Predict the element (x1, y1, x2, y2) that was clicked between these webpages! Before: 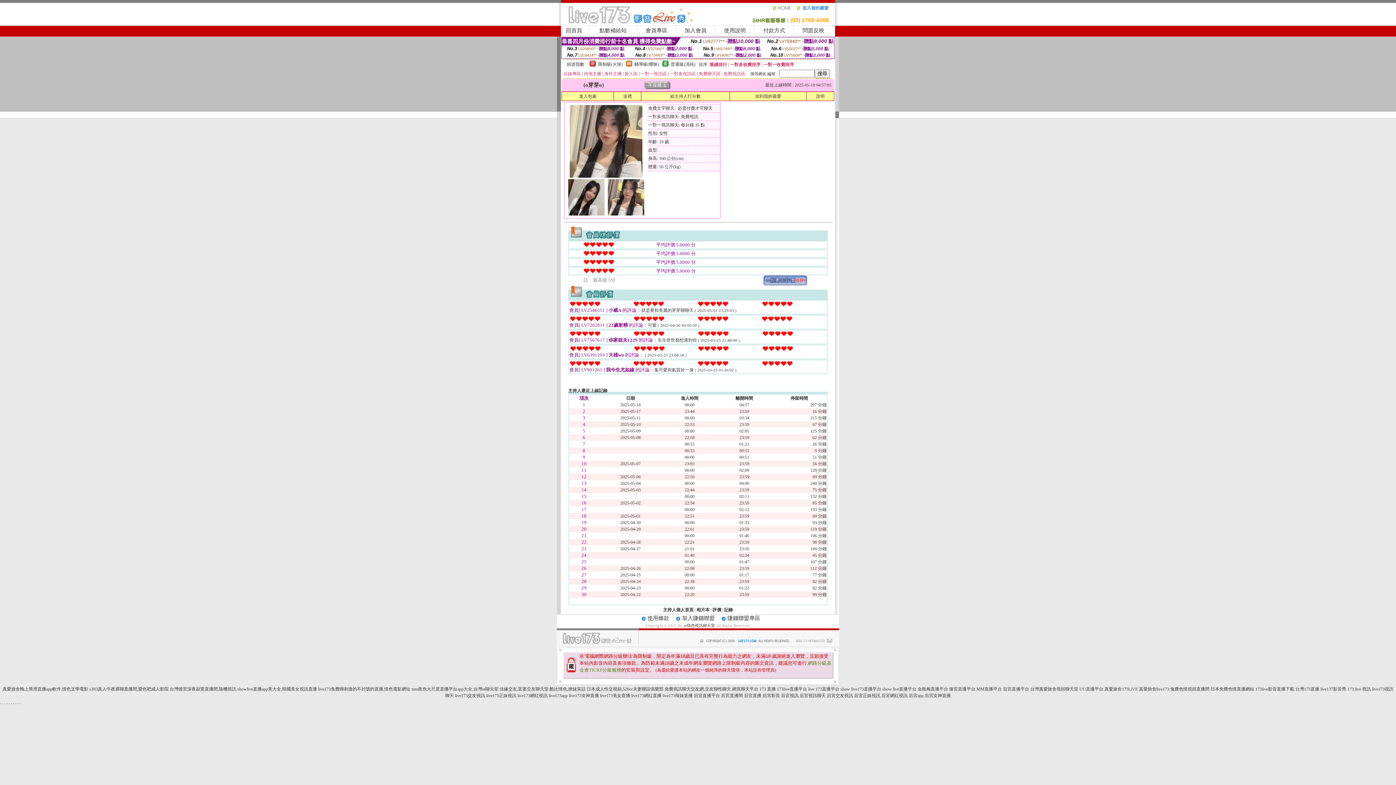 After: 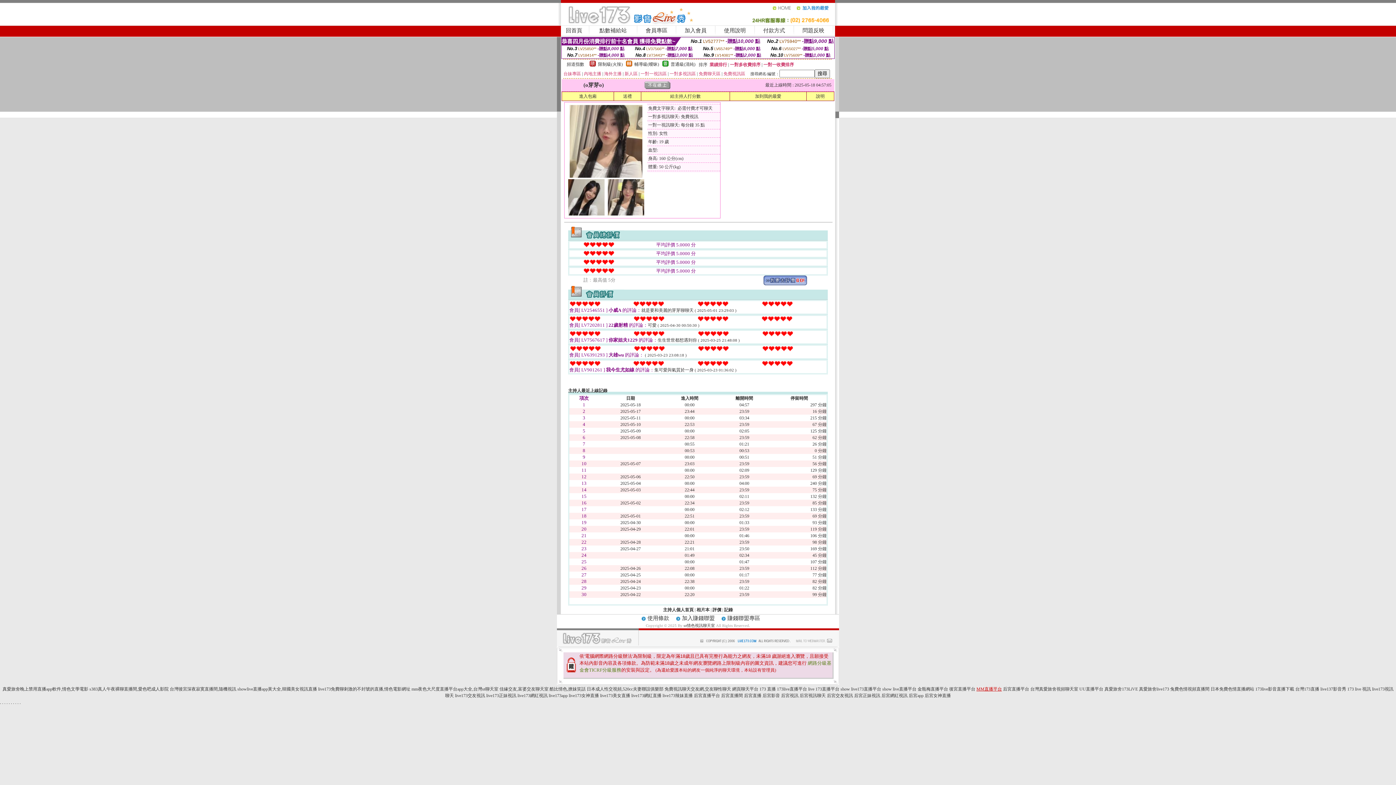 Action: label: MM直播平台 bbox: (976, 686, 1002, 692)